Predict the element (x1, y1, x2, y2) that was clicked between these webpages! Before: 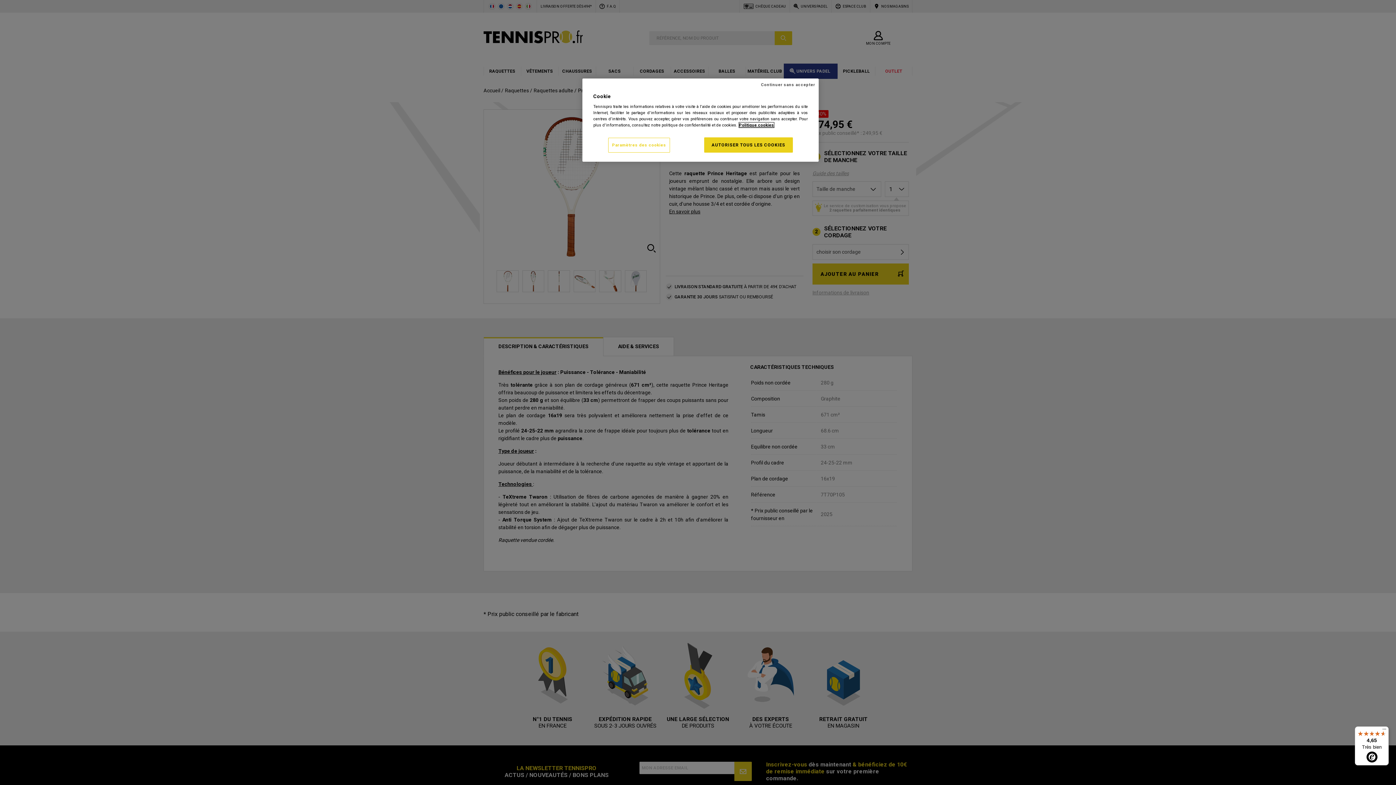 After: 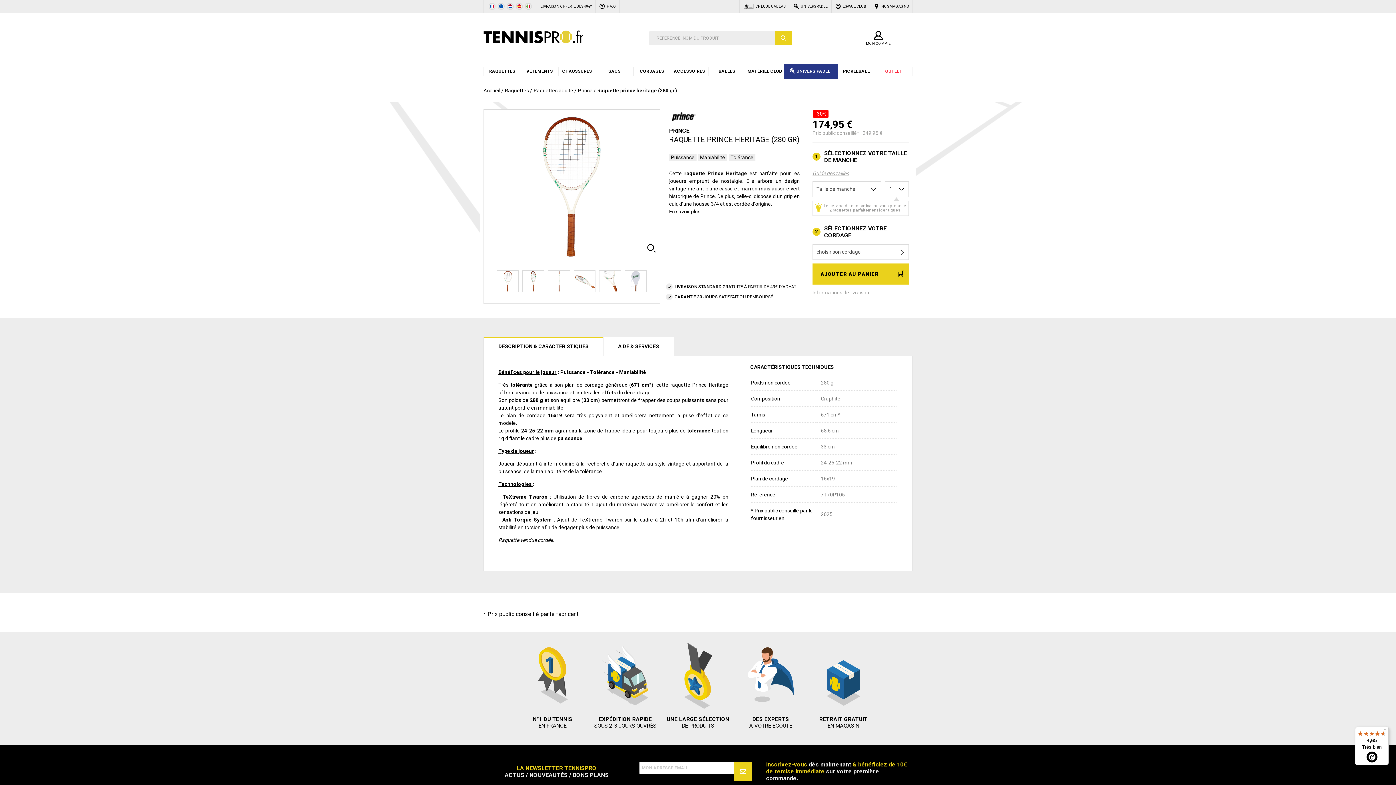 Action: bbox: (704, 137, 793, 152) label: AUTORISER TOUS LES COOKIES